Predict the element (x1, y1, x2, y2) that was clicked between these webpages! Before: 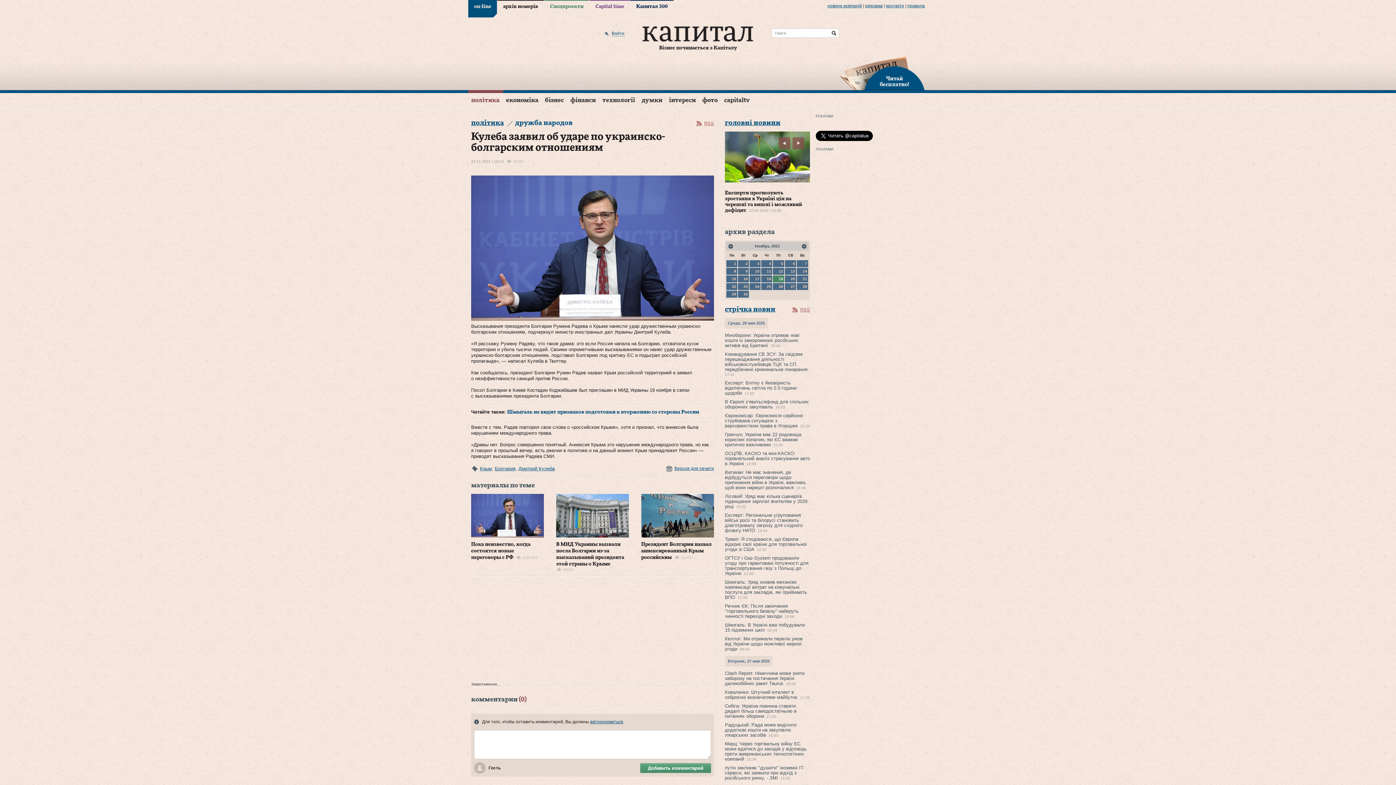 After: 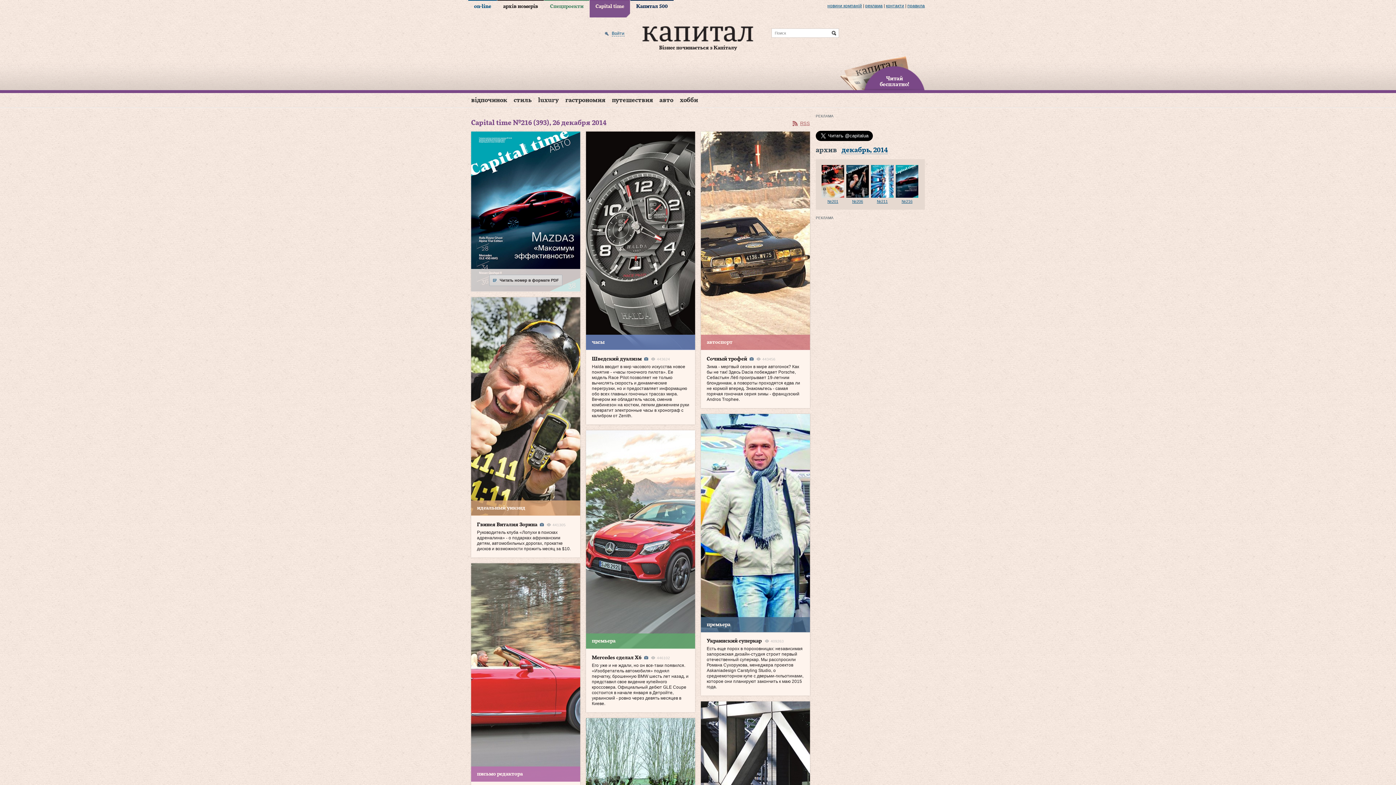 Action: label: Capital time bbox: (589, 0, 630, 17)